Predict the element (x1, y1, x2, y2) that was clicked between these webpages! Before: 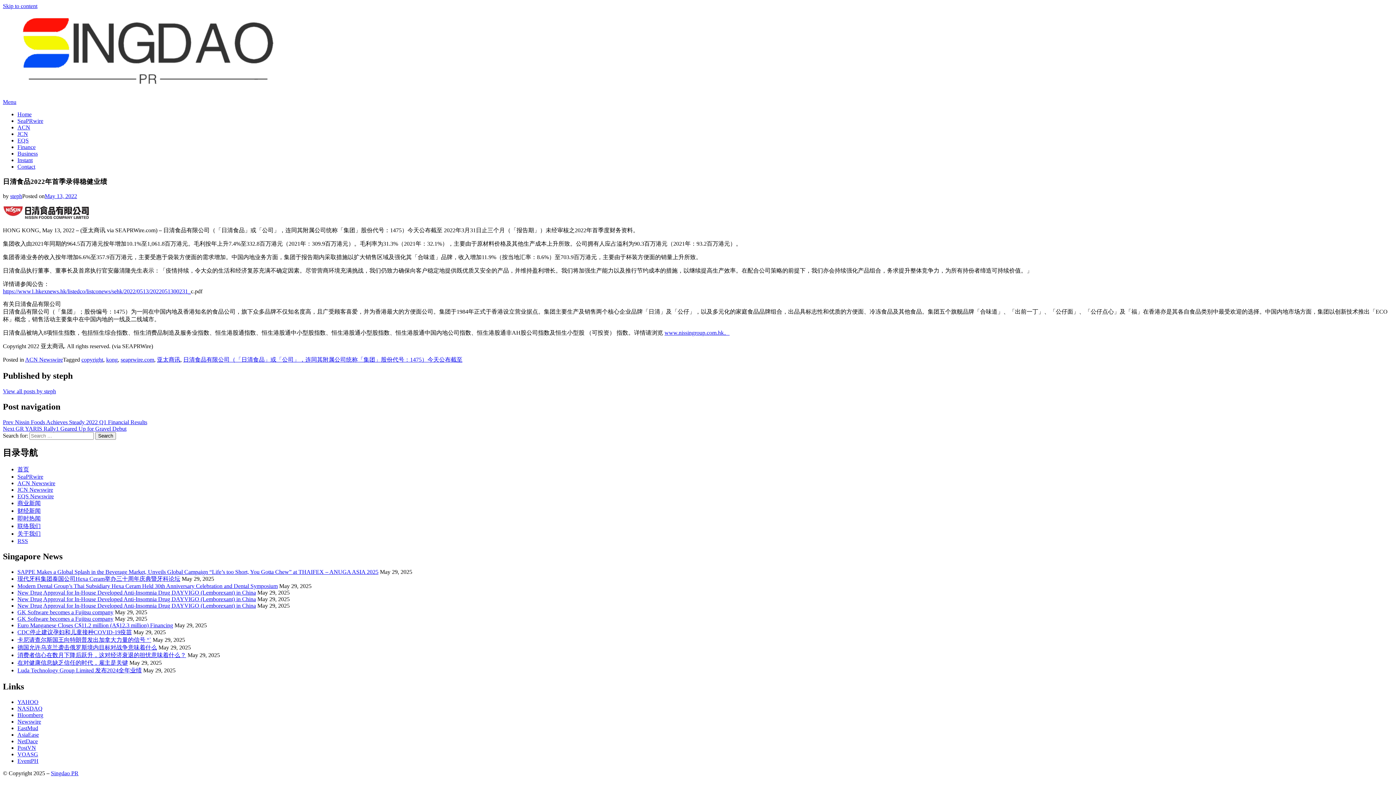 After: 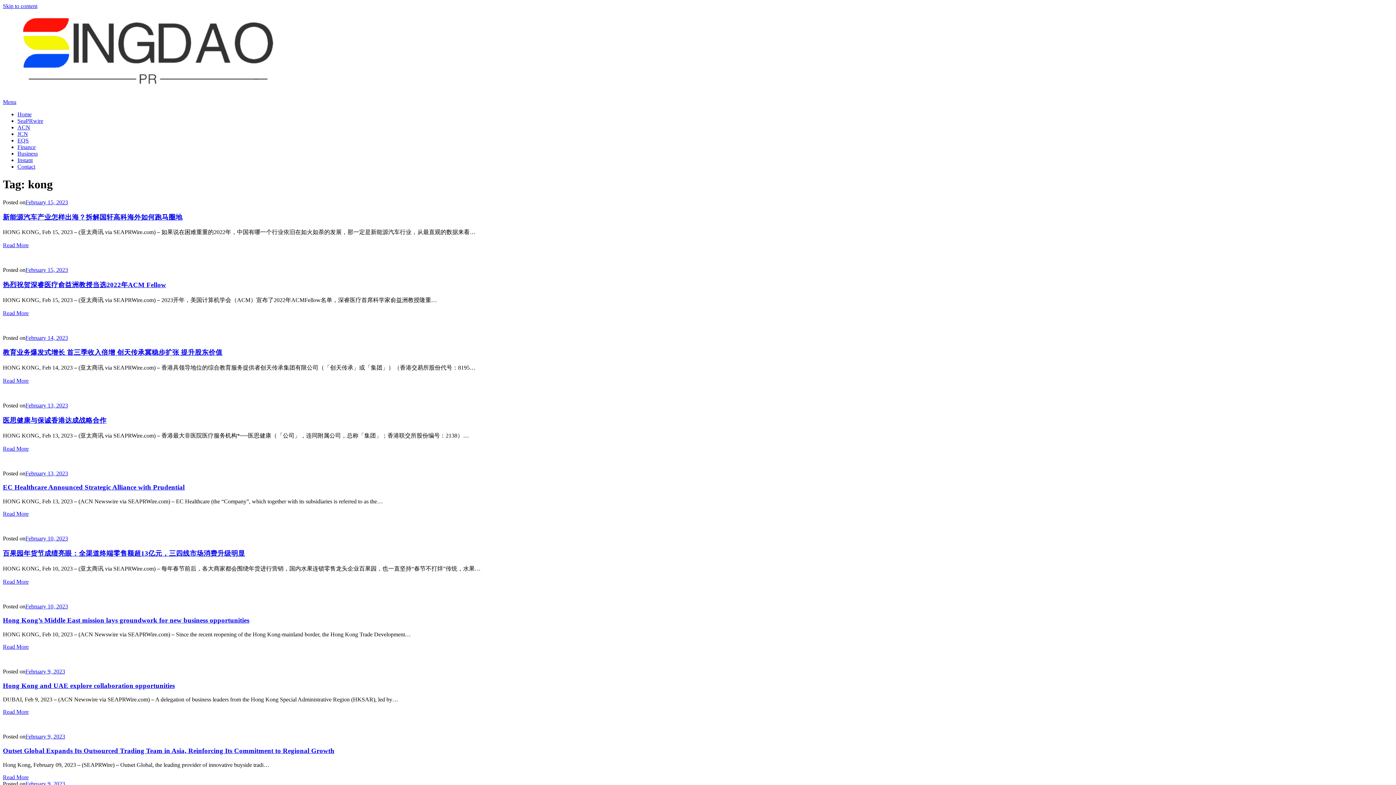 Action: bbox: (106, 356, 117, 363) label: kong